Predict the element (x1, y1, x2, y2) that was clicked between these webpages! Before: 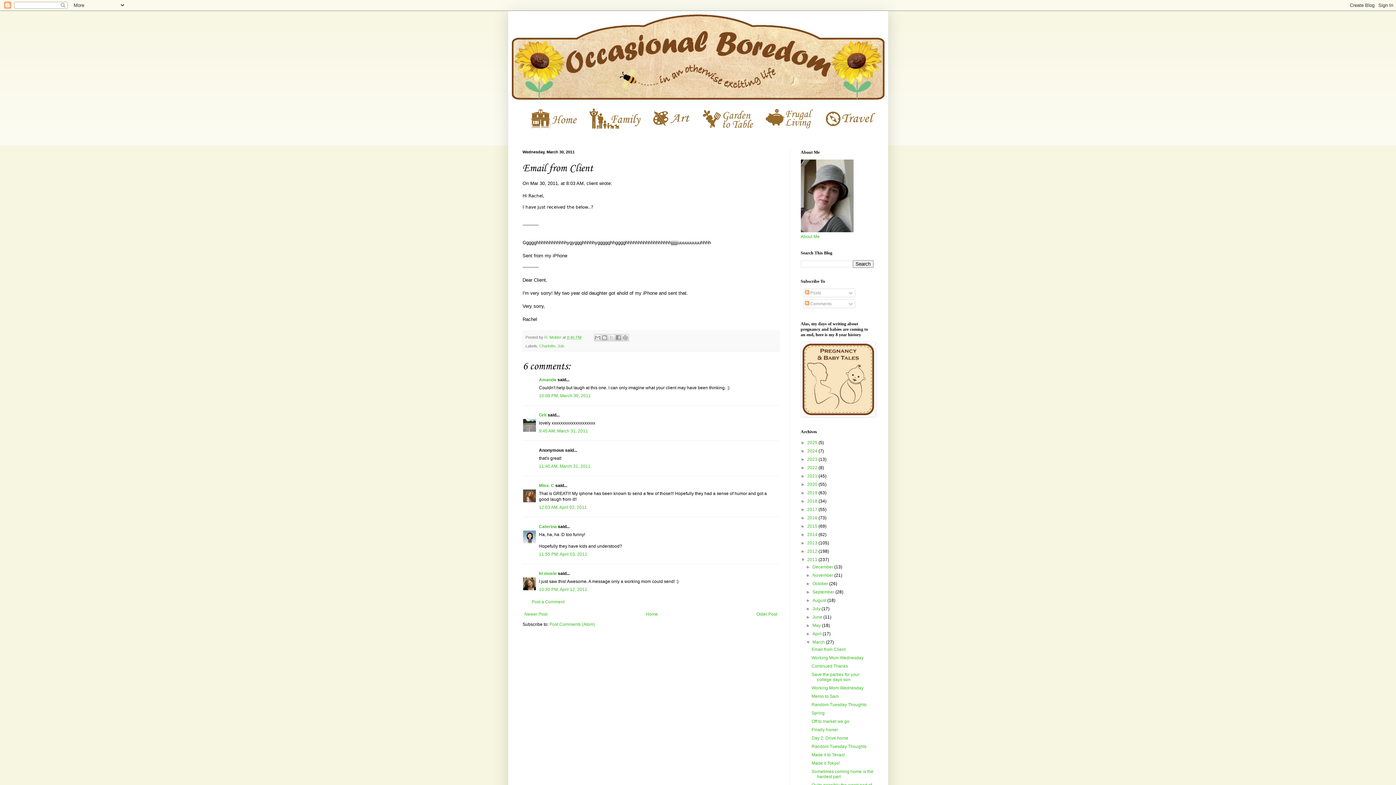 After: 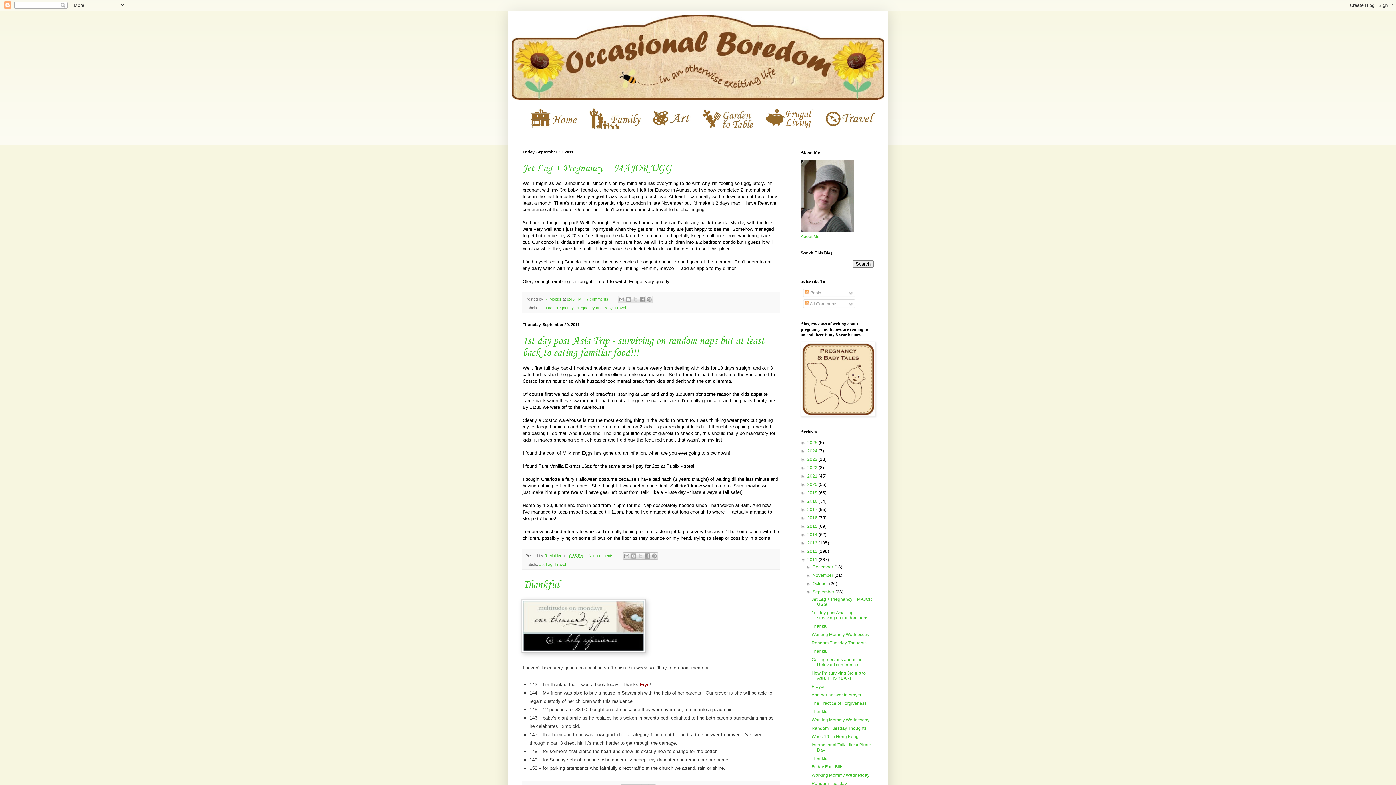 Action: bbox: (812, 589, 835, 594) label: September 